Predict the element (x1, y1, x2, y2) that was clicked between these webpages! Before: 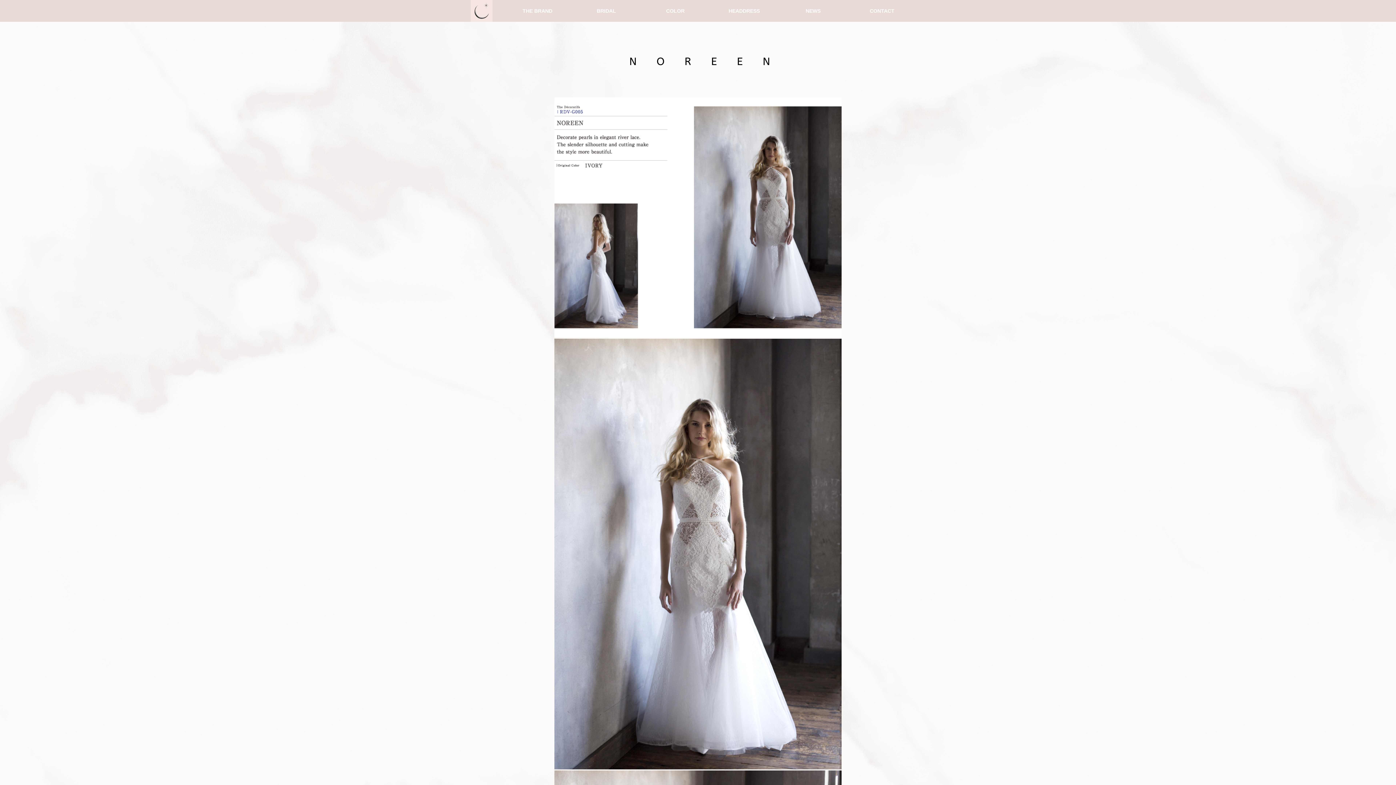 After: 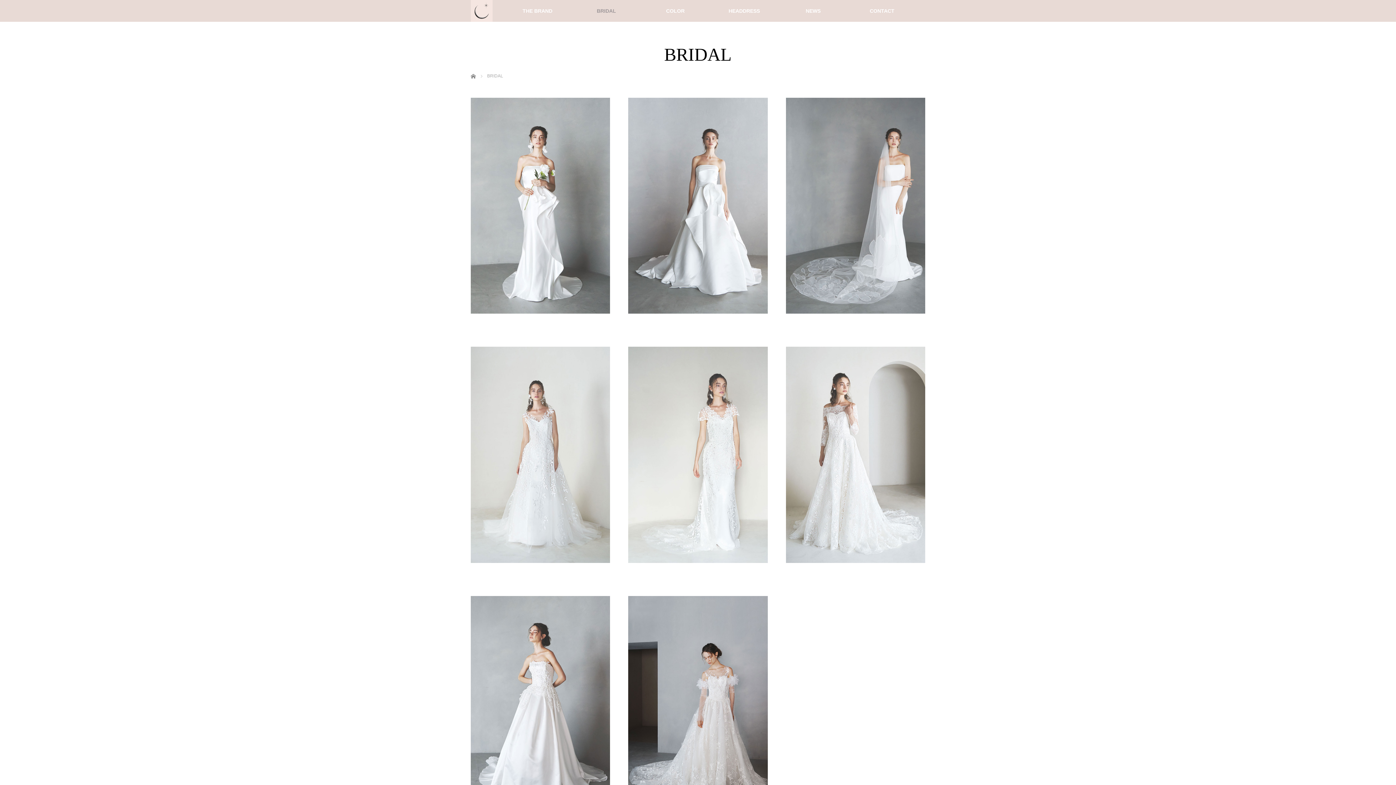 Action: label: BRIDAL bbox: (572, 0, 641, 21)